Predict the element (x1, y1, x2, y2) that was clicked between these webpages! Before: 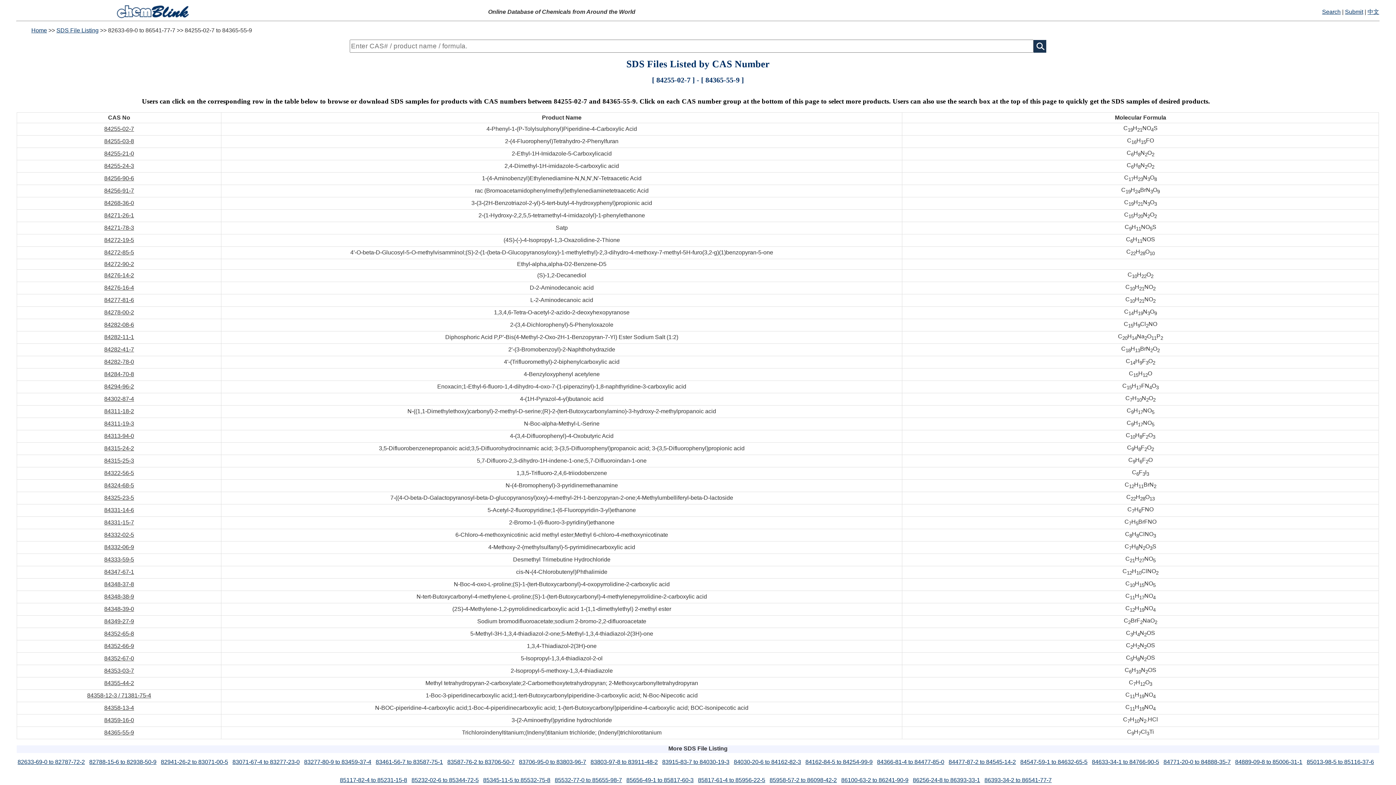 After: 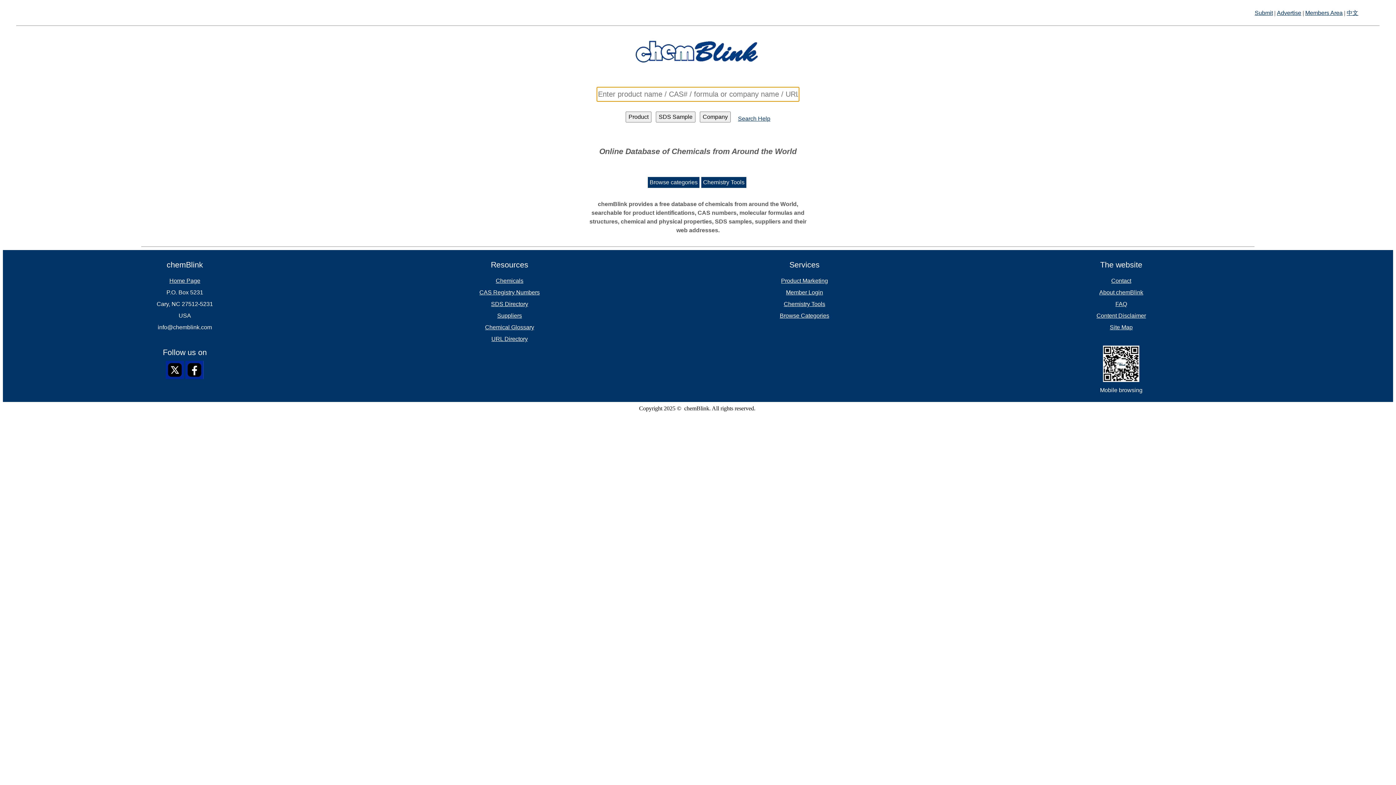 Action: bbox: (1322, 8, 1340, 15) label: Search